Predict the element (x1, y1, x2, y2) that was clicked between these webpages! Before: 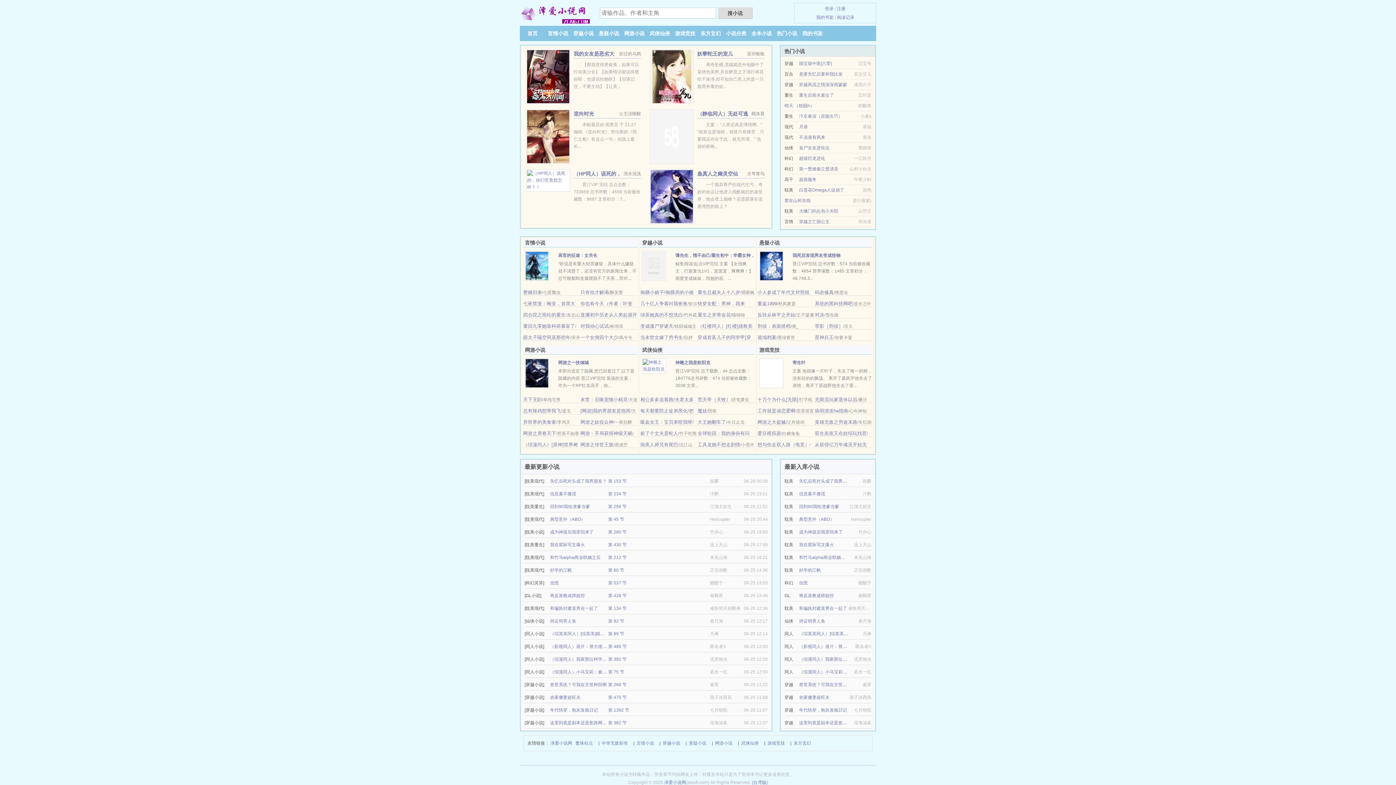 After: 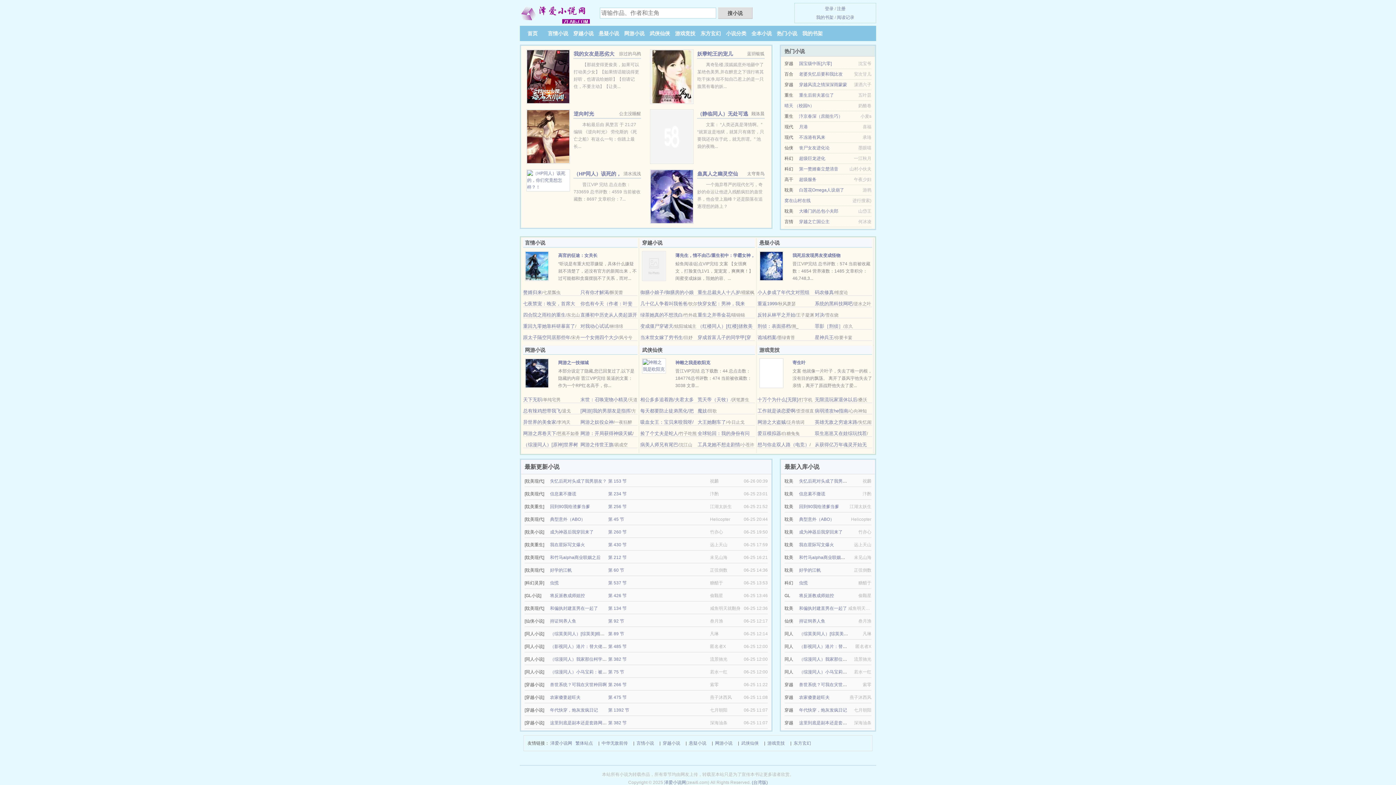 Action: label: 注册 bbox: (837, 6, 845, 11)